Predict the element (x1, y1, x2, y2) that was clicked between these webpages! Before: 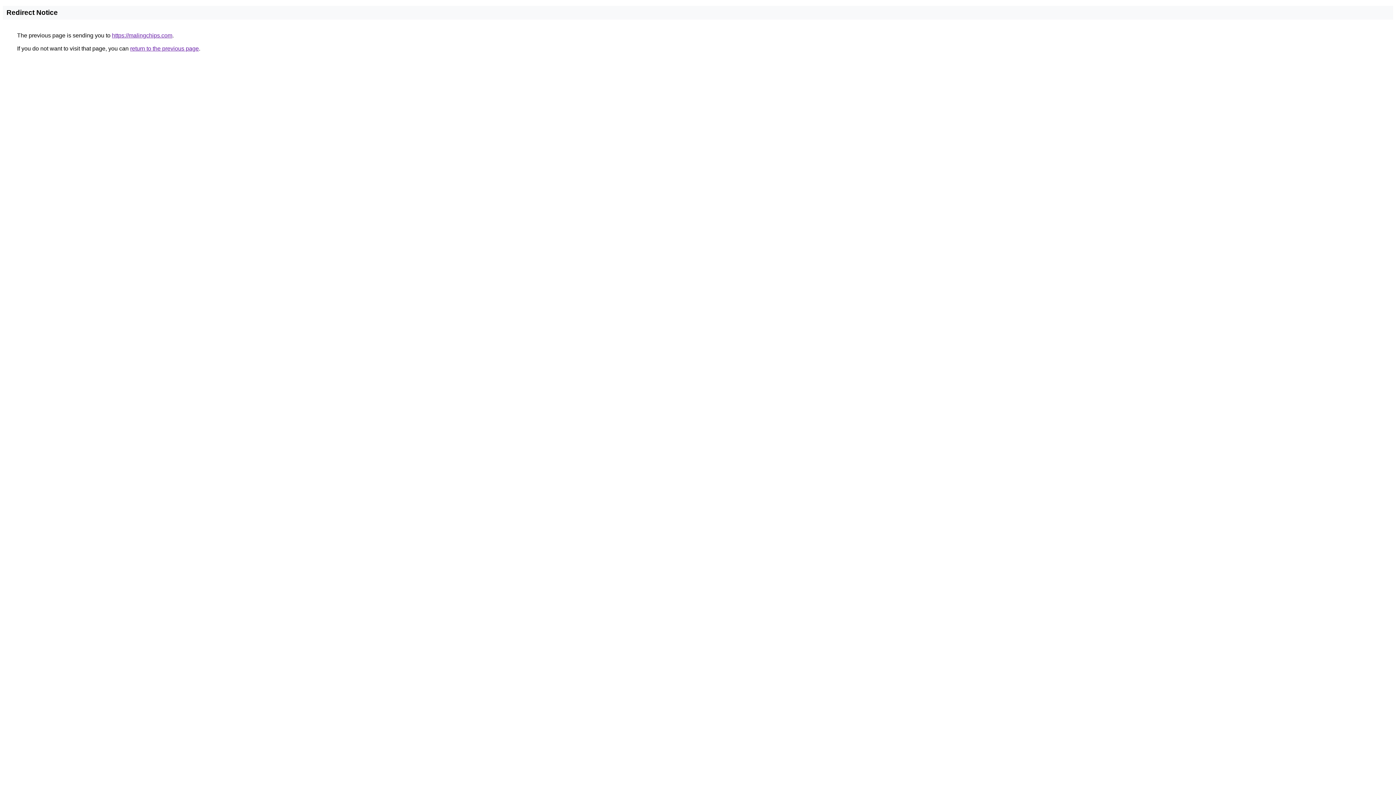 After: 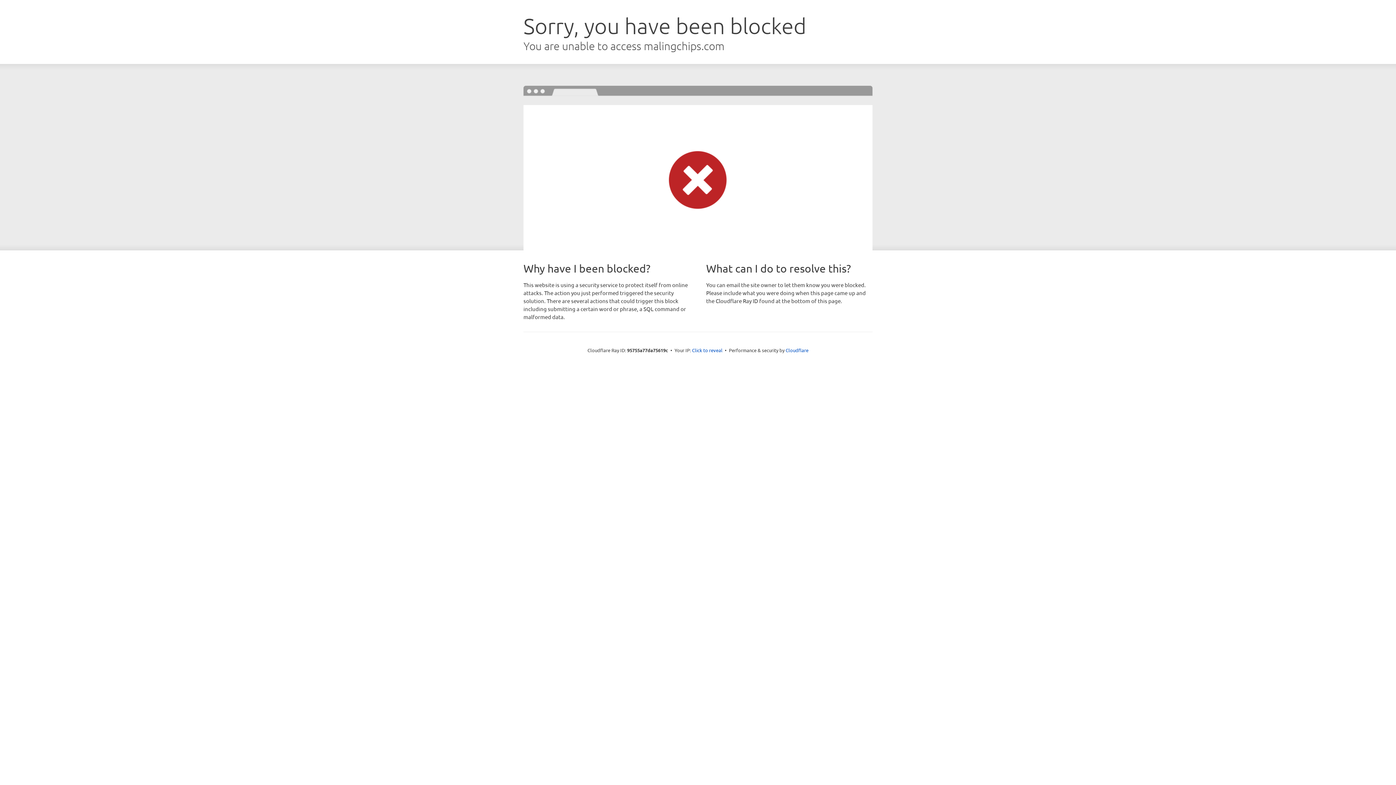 Action: label: https://malingchips.com bbox: (112, 32, 172, 38)